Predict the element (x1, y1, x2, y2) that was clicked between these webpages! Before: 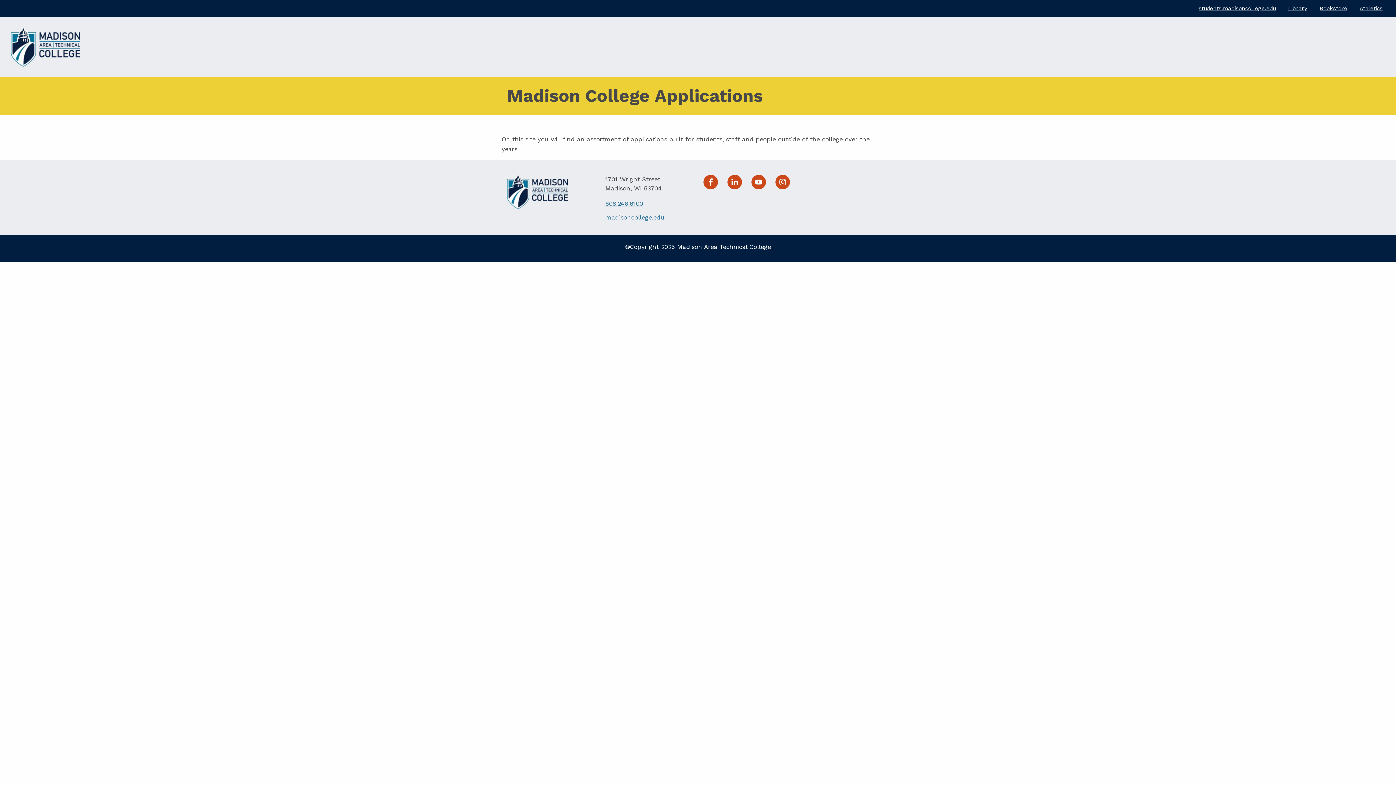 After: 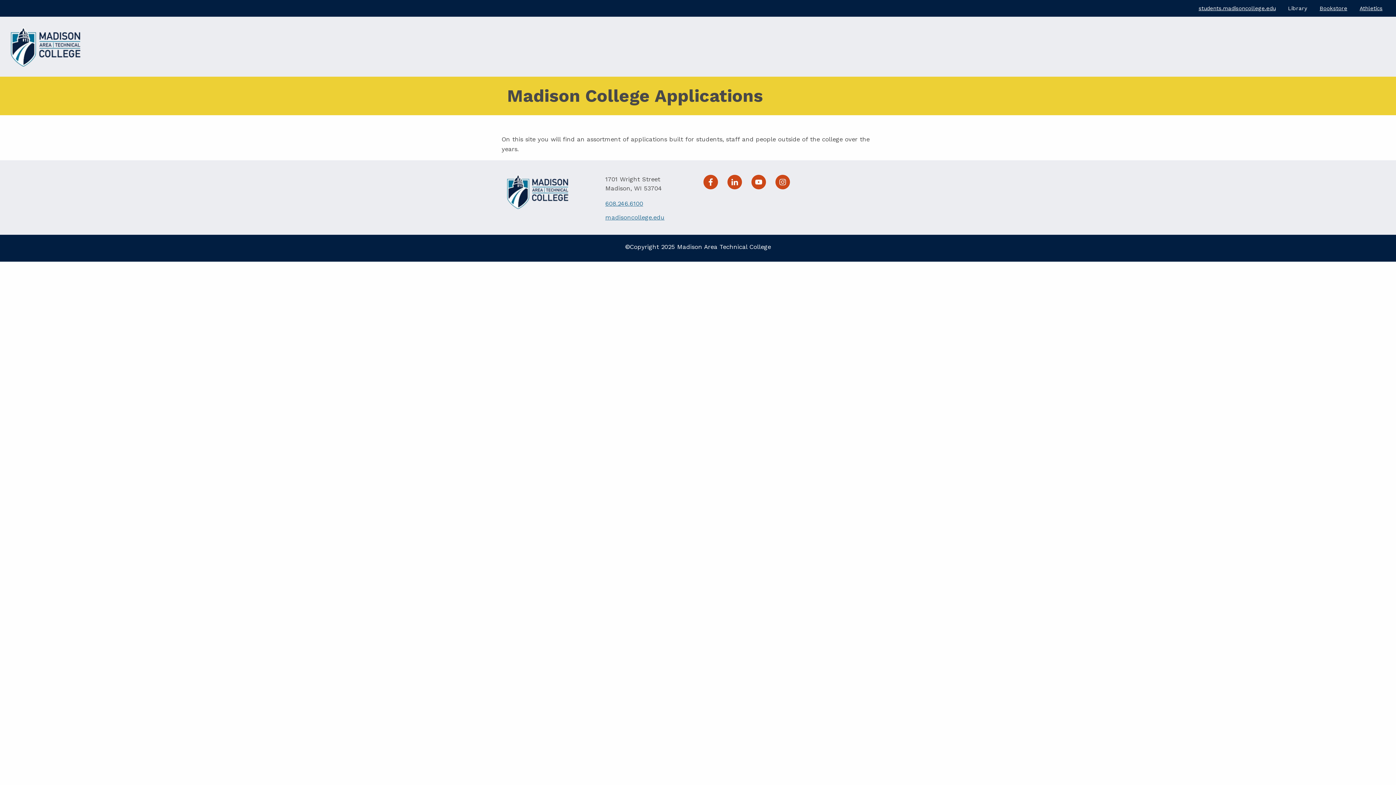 Action: bbox: (1282, 0, 1313, 16) label: Library